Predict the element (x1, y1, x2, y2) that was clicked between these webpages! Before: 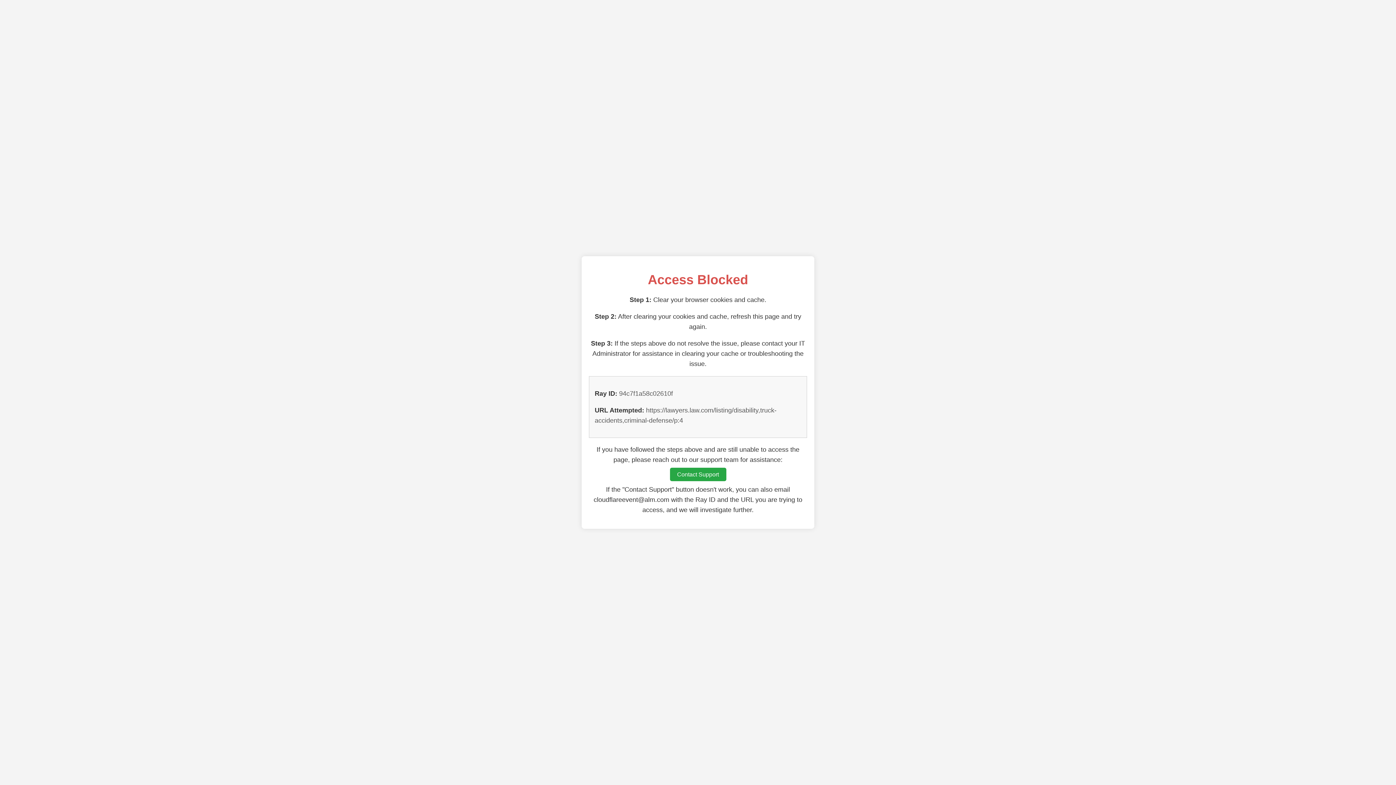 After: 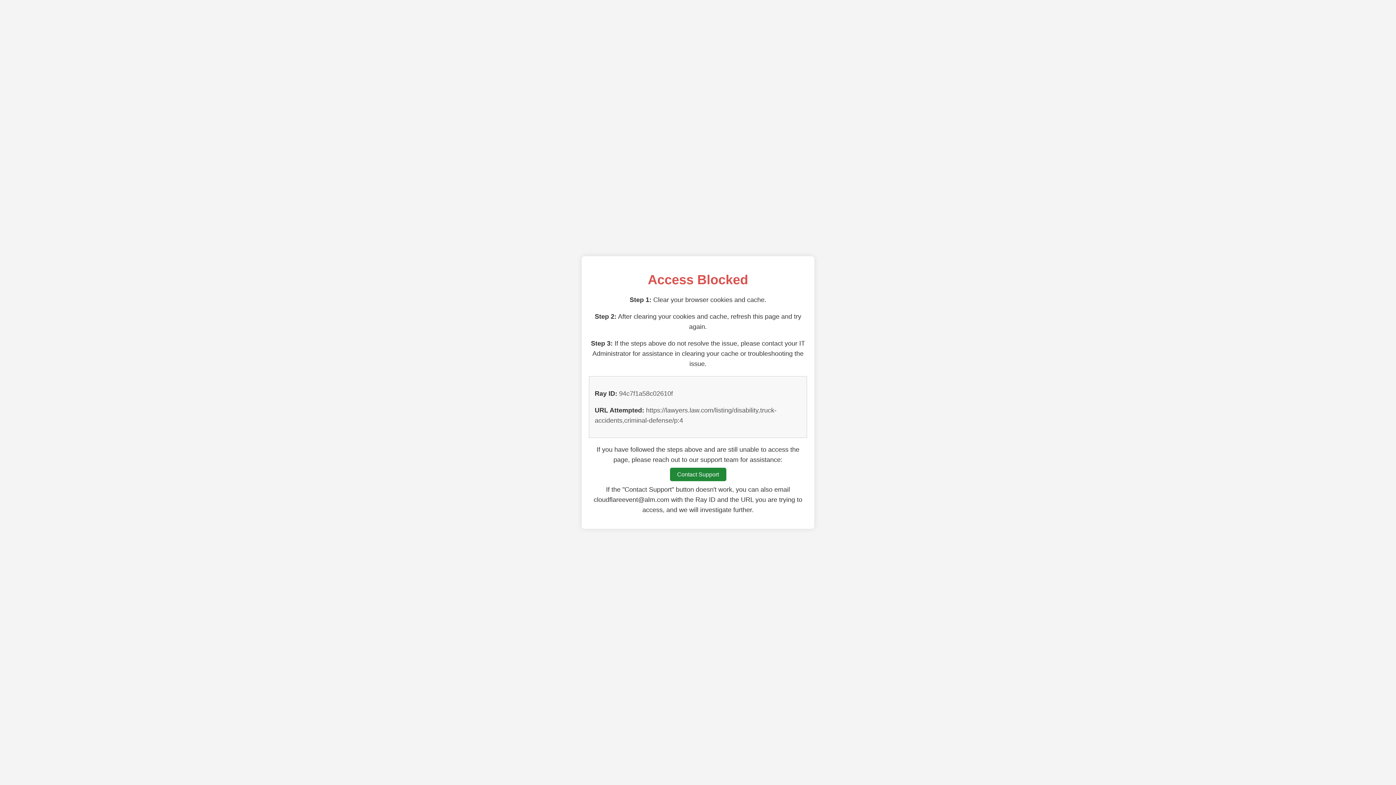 Action: bbox: (670, 468, 726, 481) label: Contact Support